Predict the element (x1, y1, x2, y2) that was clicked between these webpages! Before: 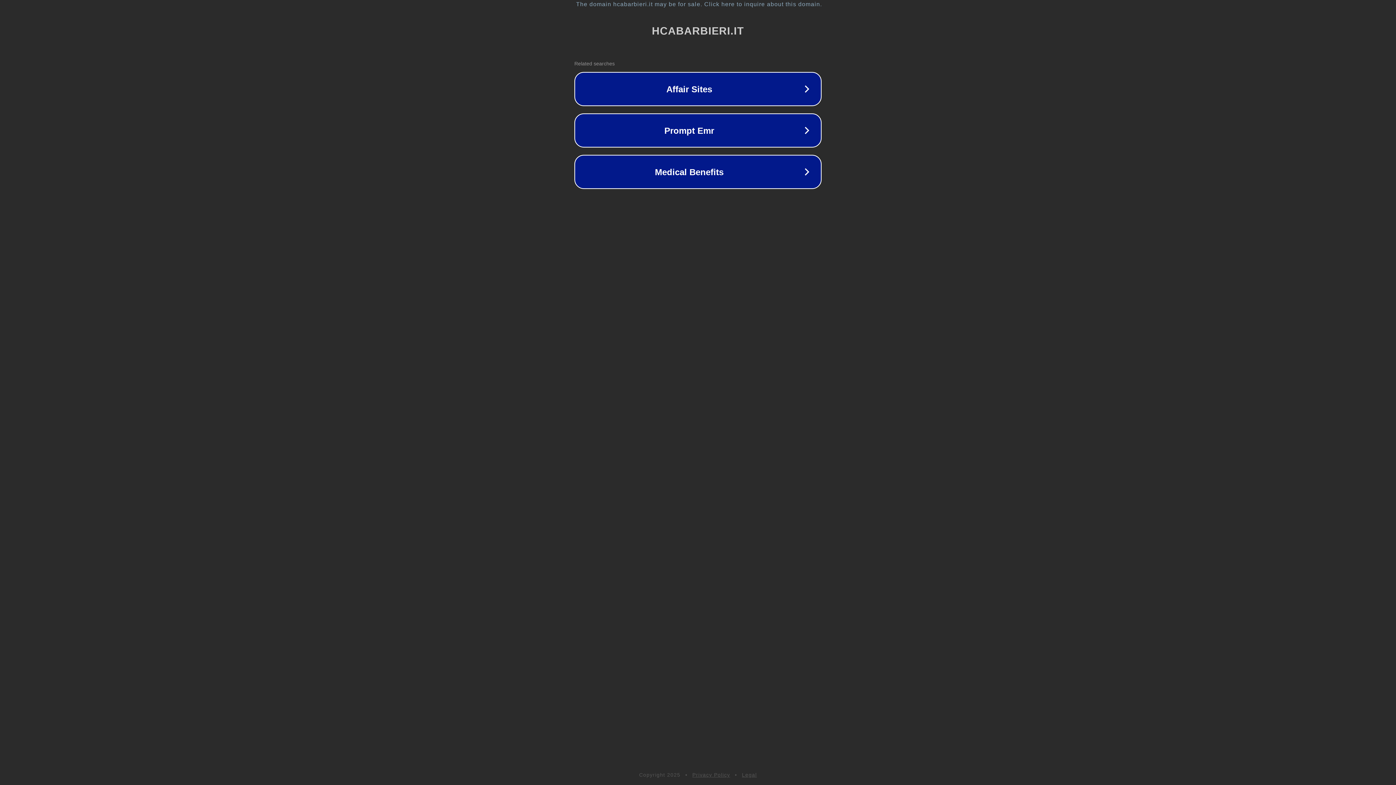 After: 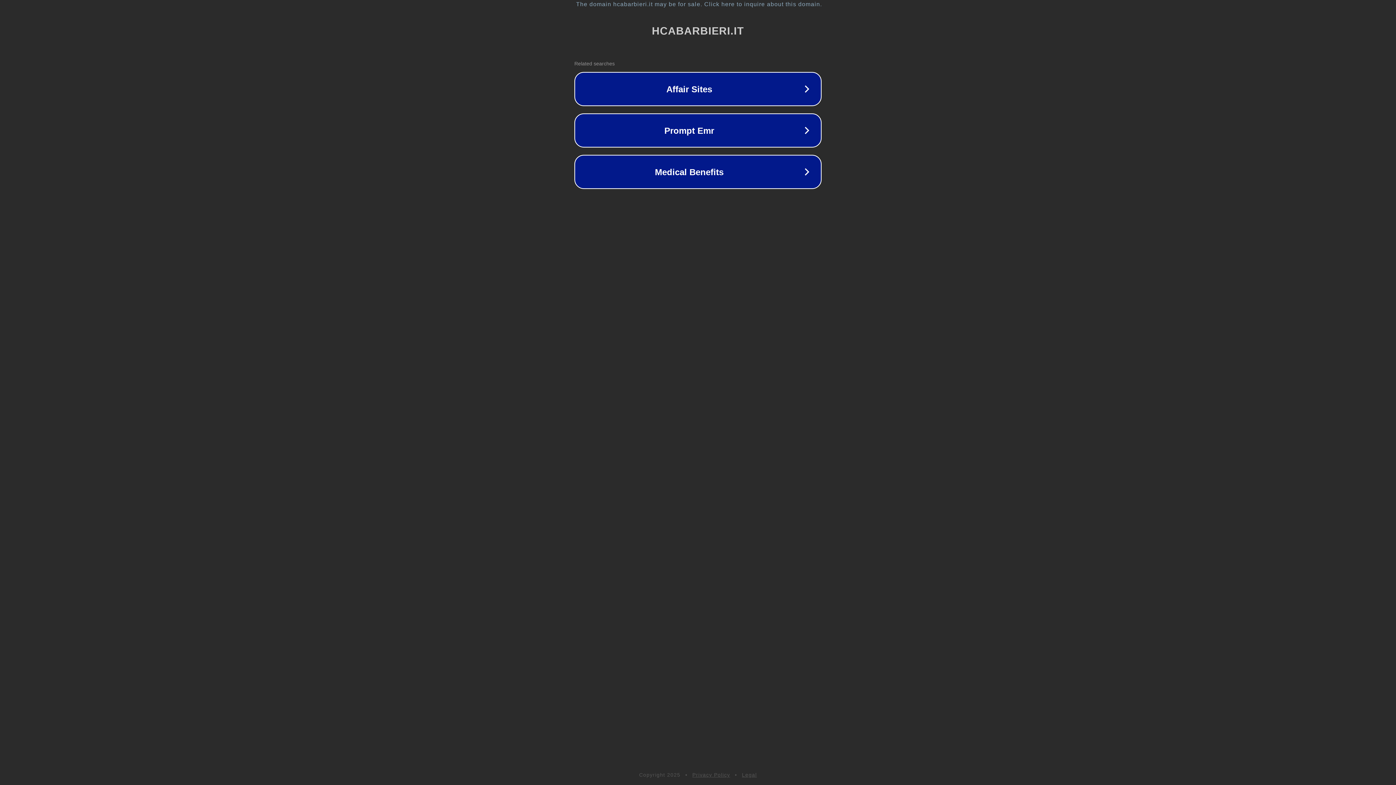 Action: bbox: (742, 772, 757, 778) label: Legal